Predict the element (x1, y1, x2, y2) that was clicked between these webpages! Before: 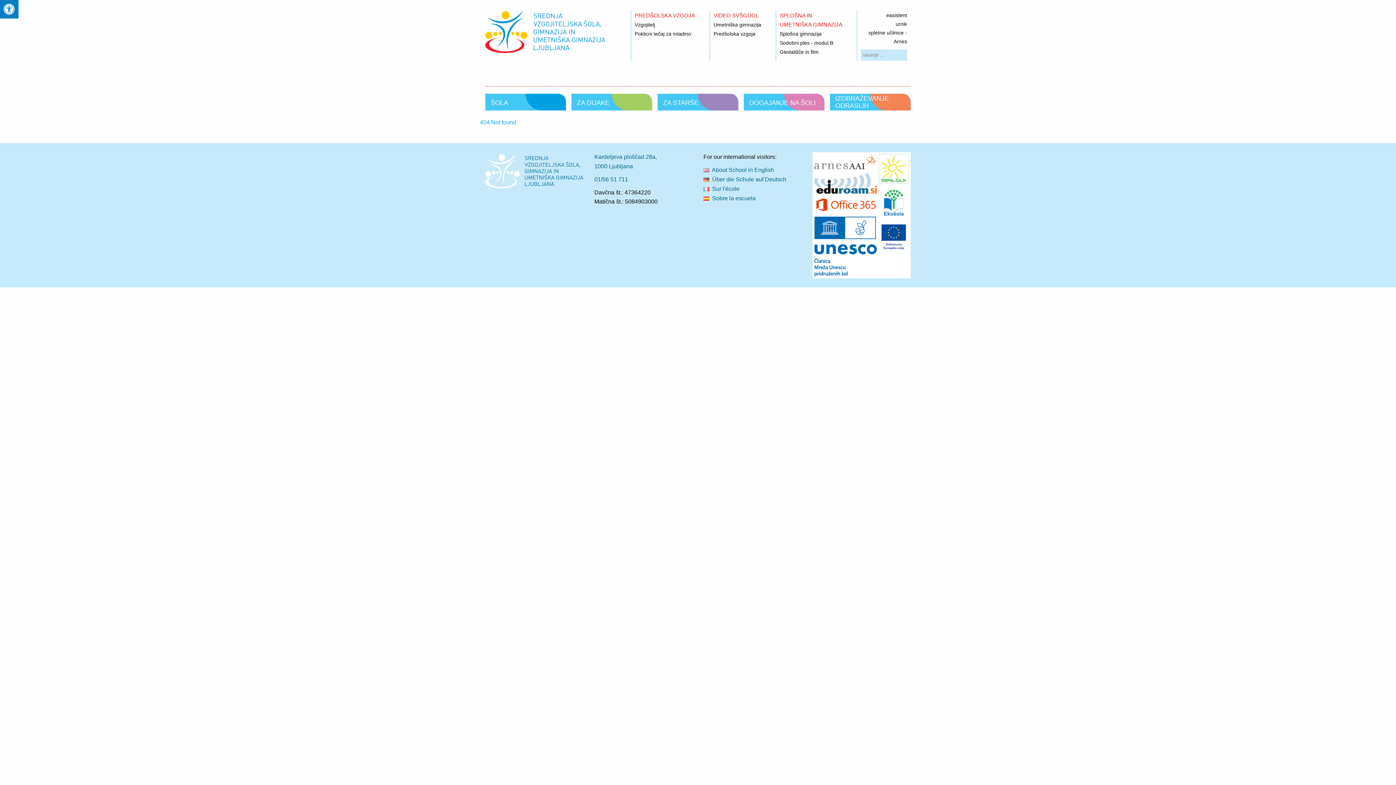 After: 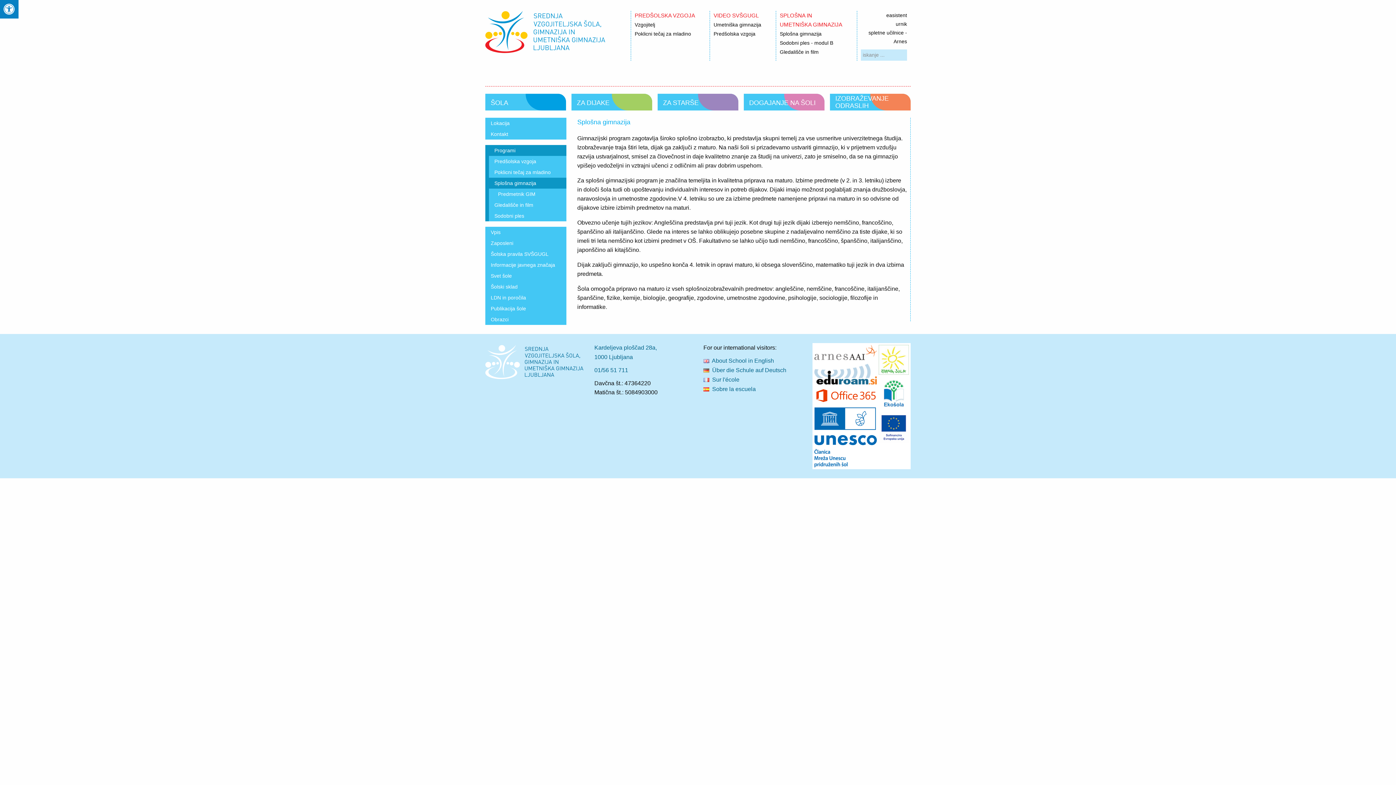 Action: bbox: (779, 30, 821, 36) label: Splošna gimnazija